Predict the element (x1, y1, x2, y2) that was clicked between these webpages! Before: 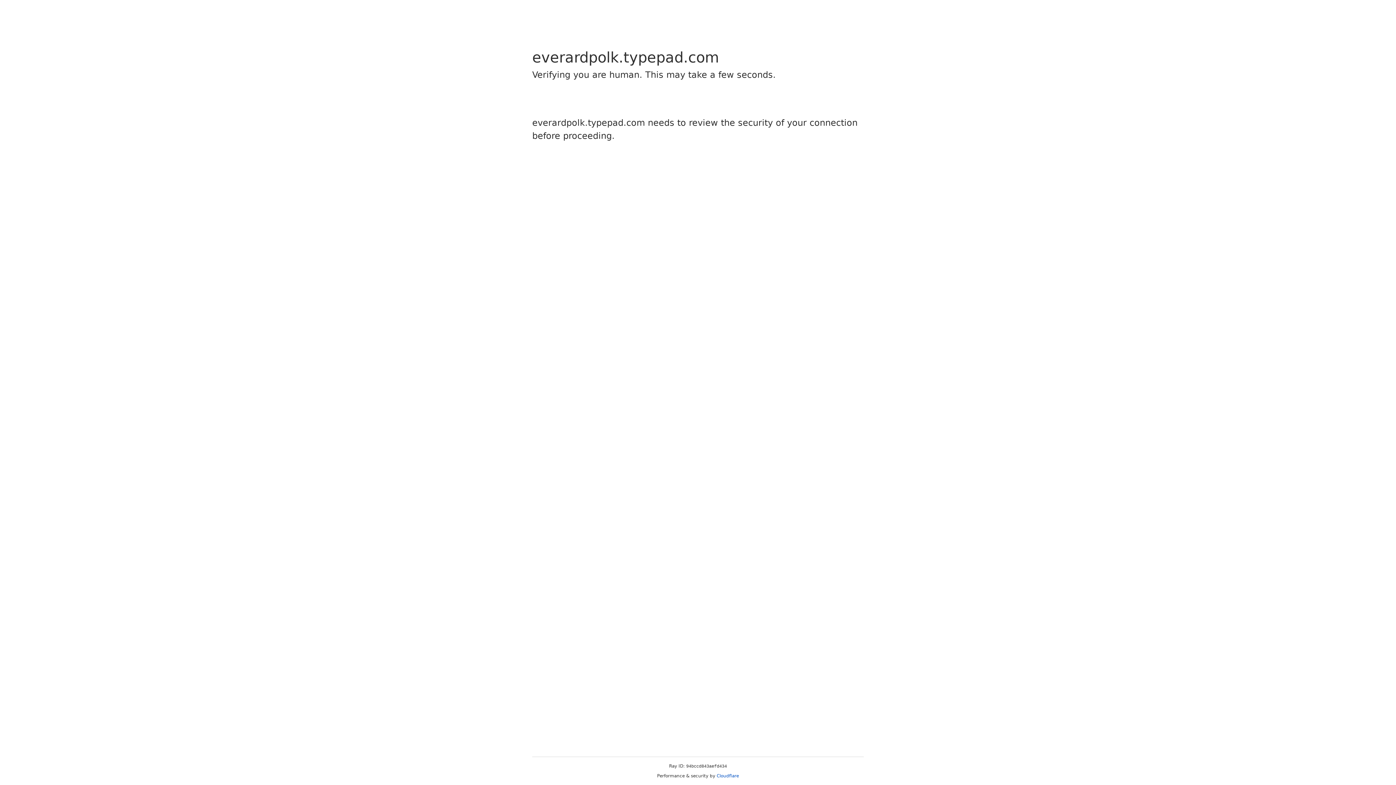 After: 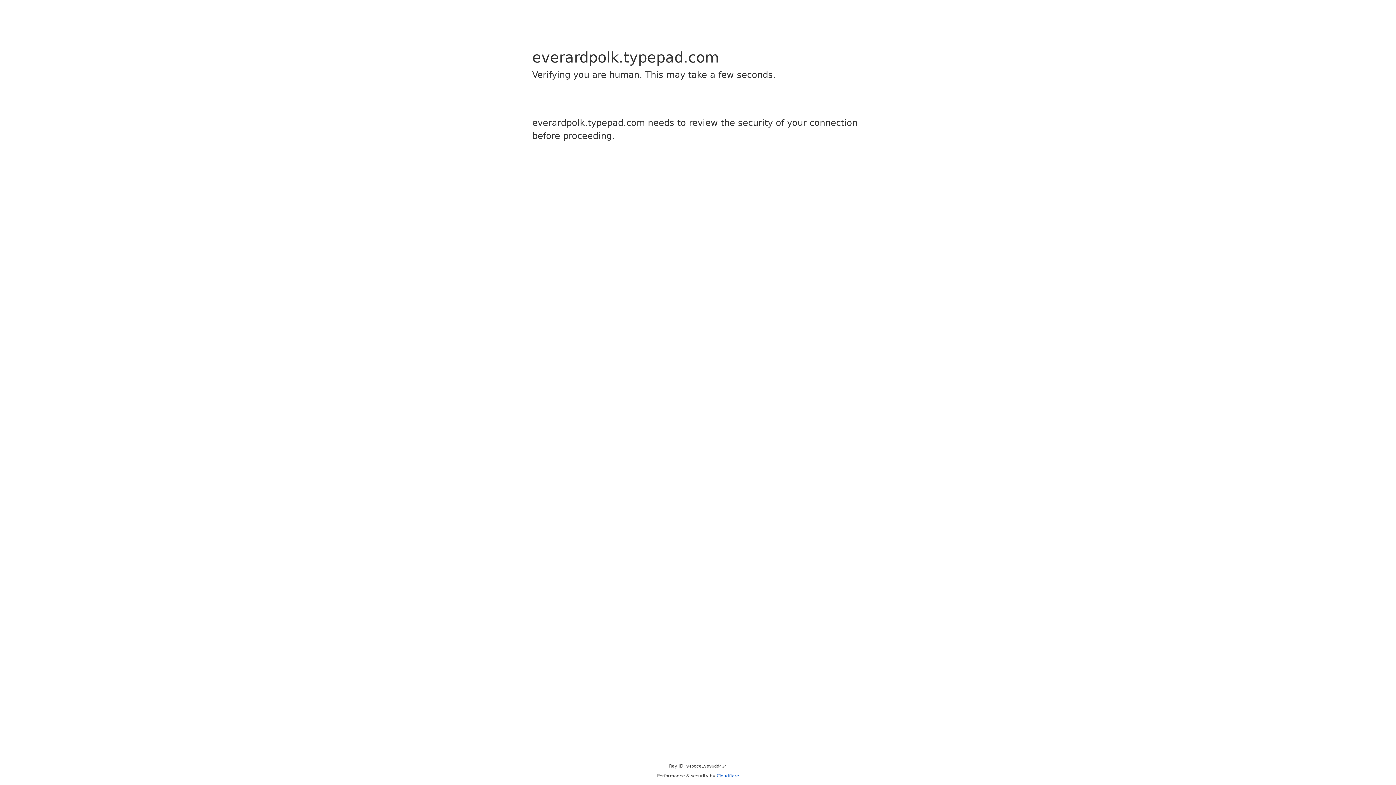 Action: label: Cloudflare bbox: (716, 773, 739, 778)